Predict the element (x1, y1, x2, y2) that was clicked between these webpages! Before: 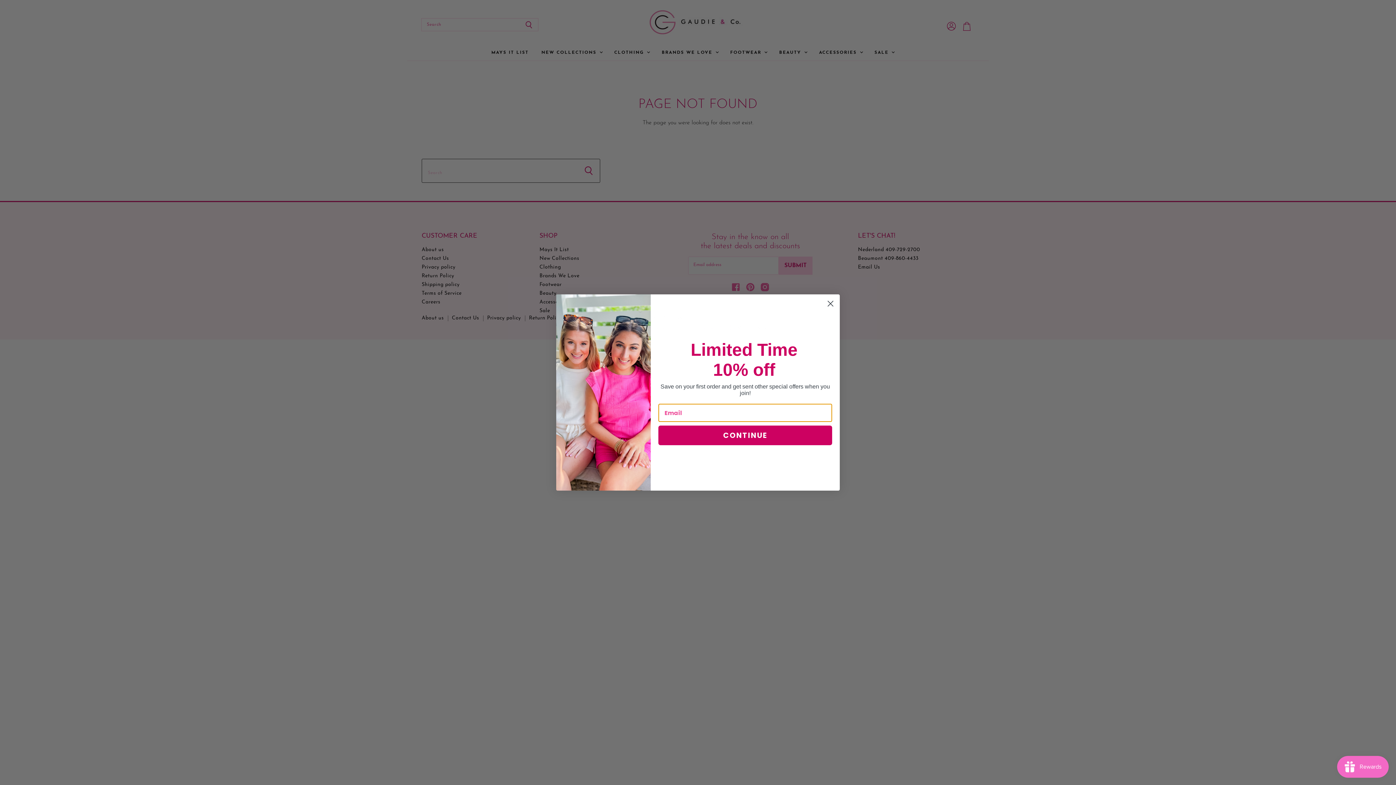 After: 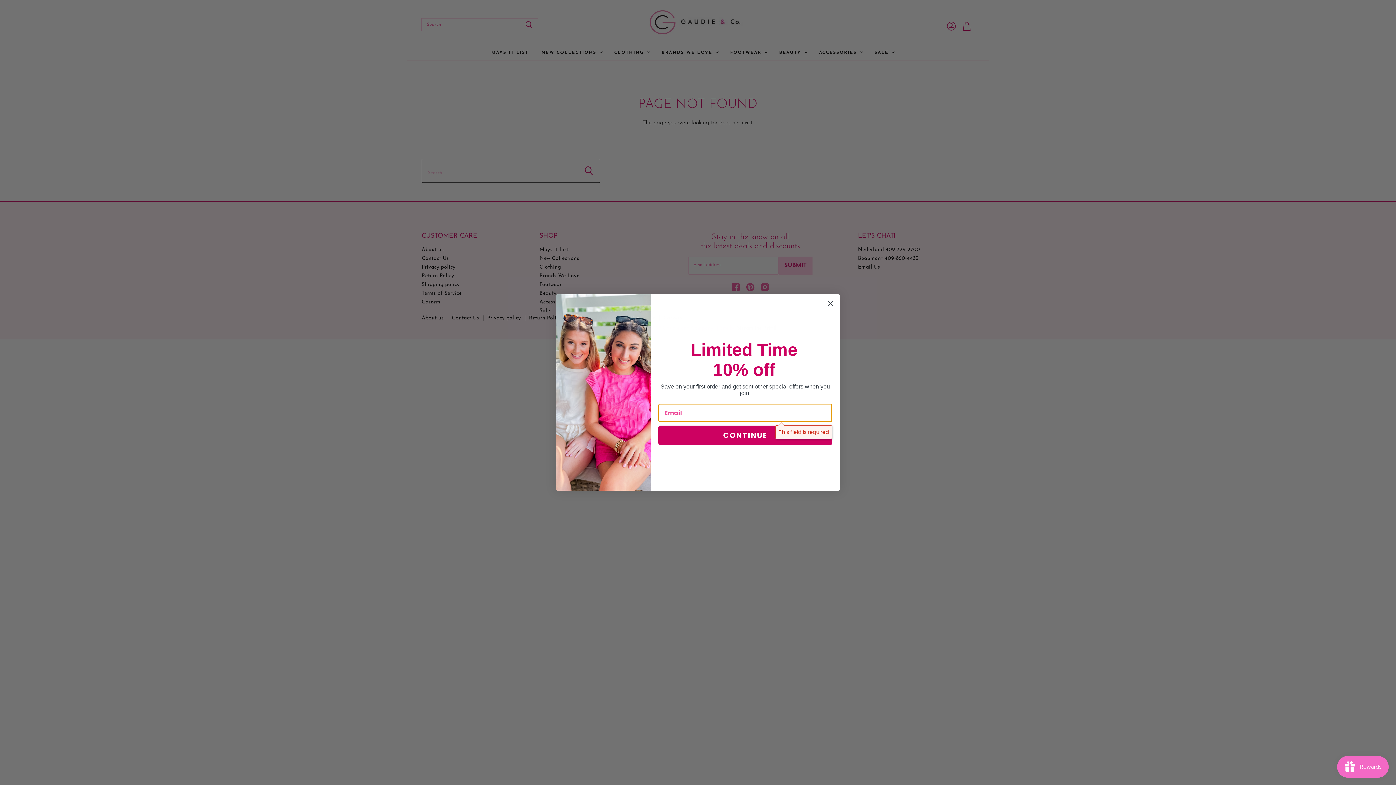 Action: label: CONTINUE bbox: (658, 425, 832, 445)